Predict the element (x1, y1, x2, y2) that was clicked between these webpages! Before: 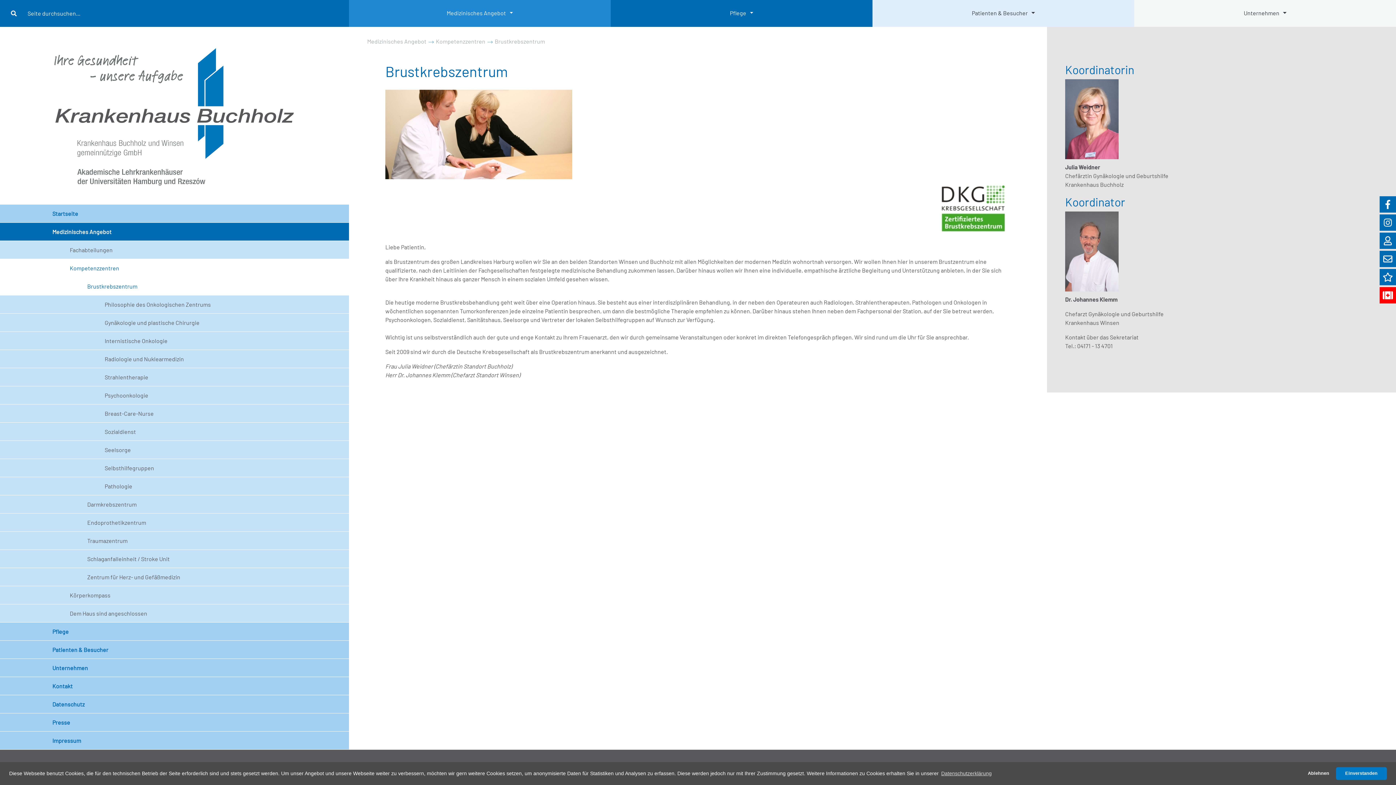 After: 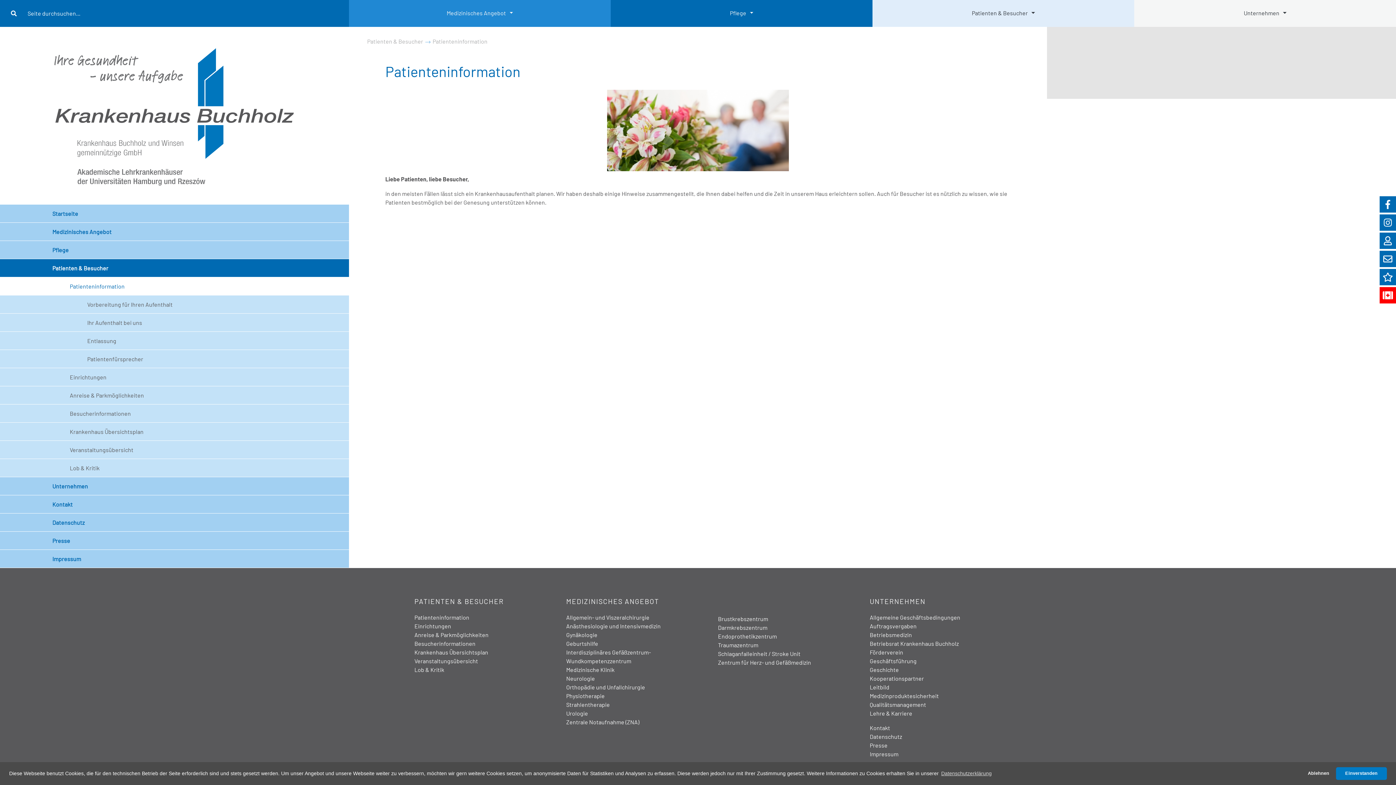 Action: bbox: (0, 640, 349, 659) label: Patienten & Besucher